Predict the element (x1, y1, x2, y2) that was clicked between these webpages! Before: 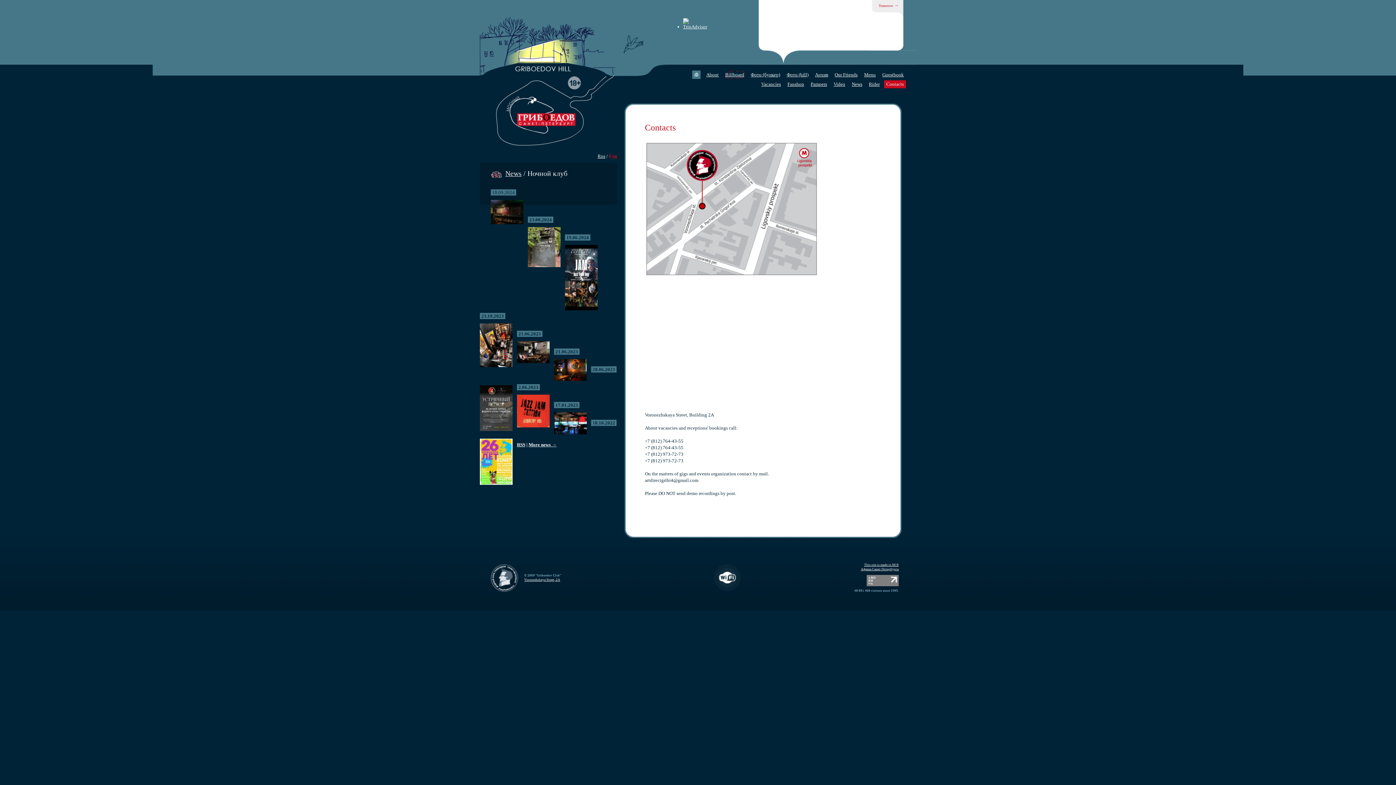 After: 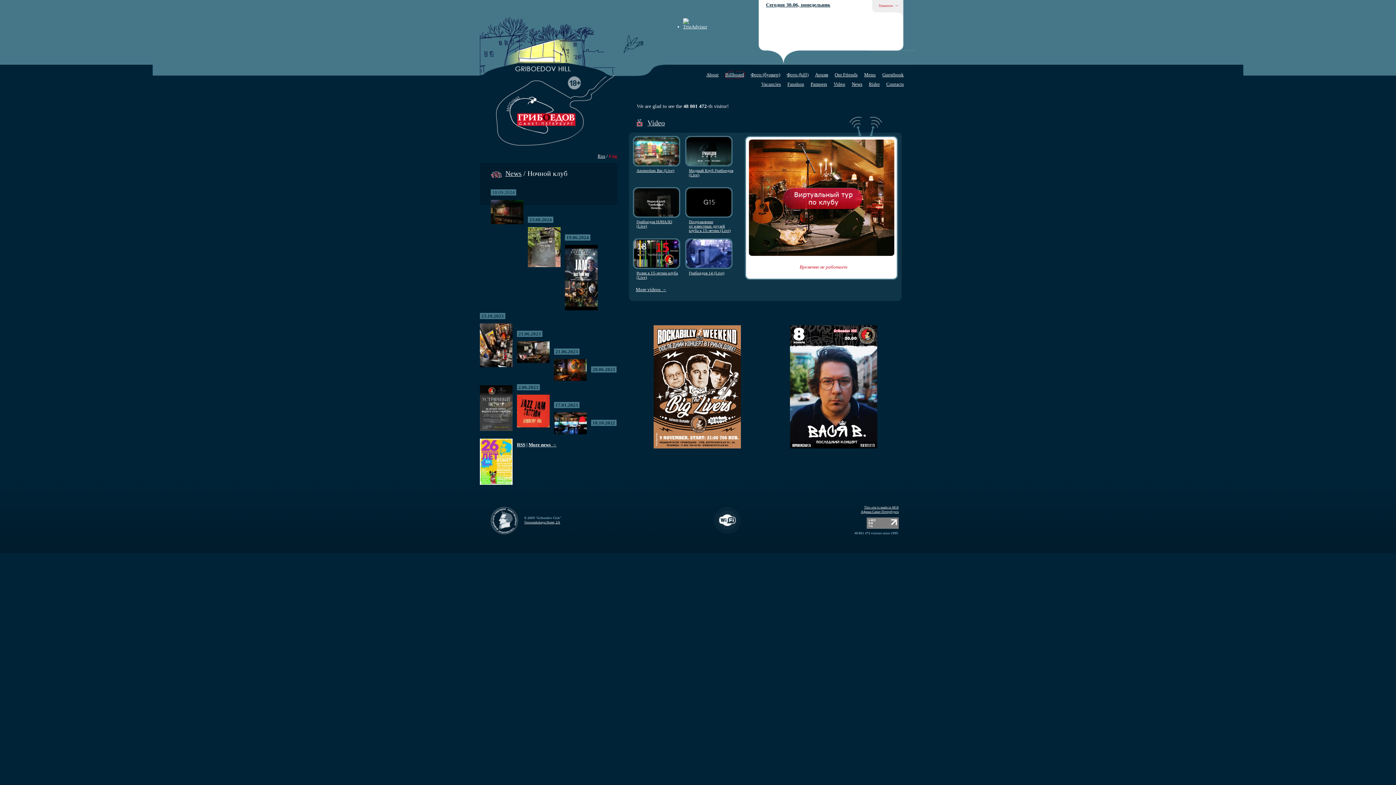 Action: bbox: (692, 72, 702, 77)